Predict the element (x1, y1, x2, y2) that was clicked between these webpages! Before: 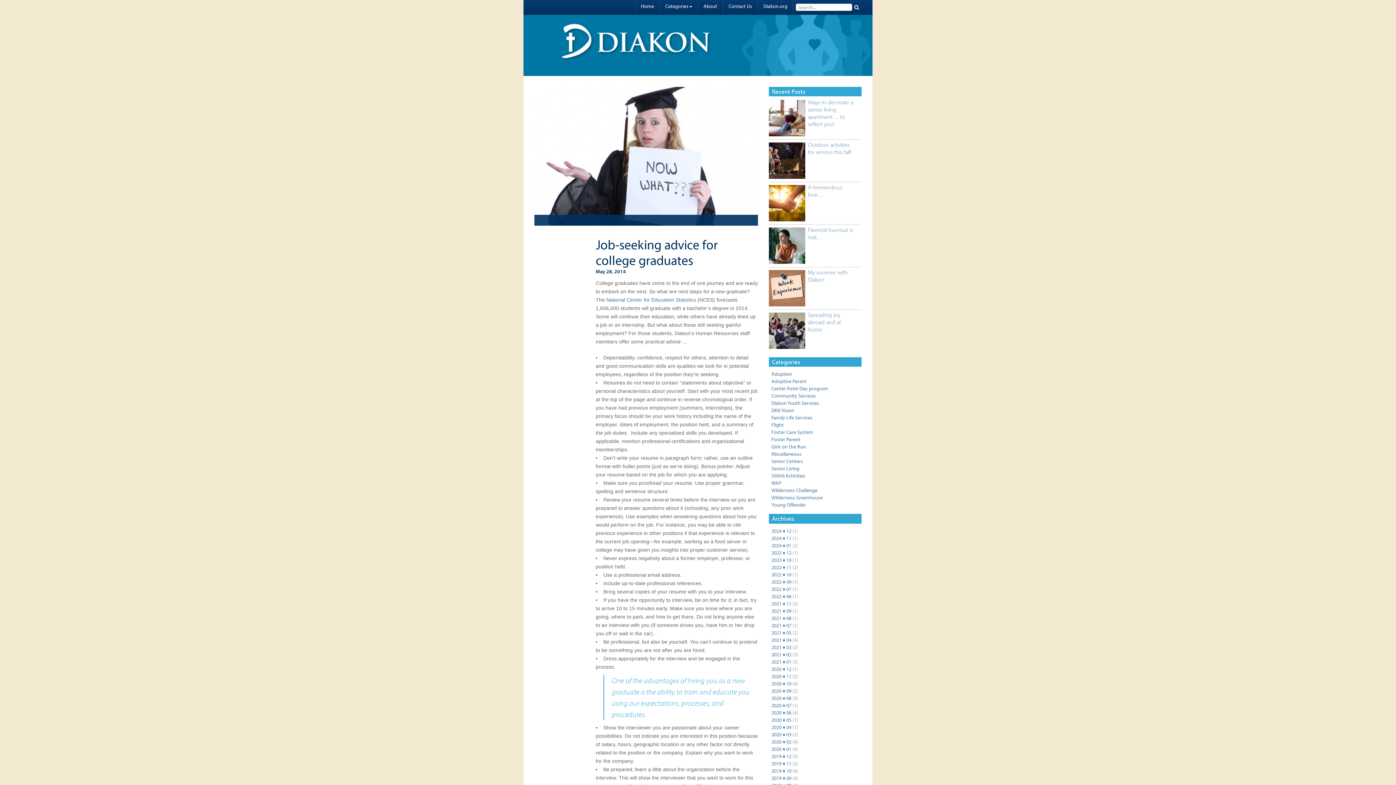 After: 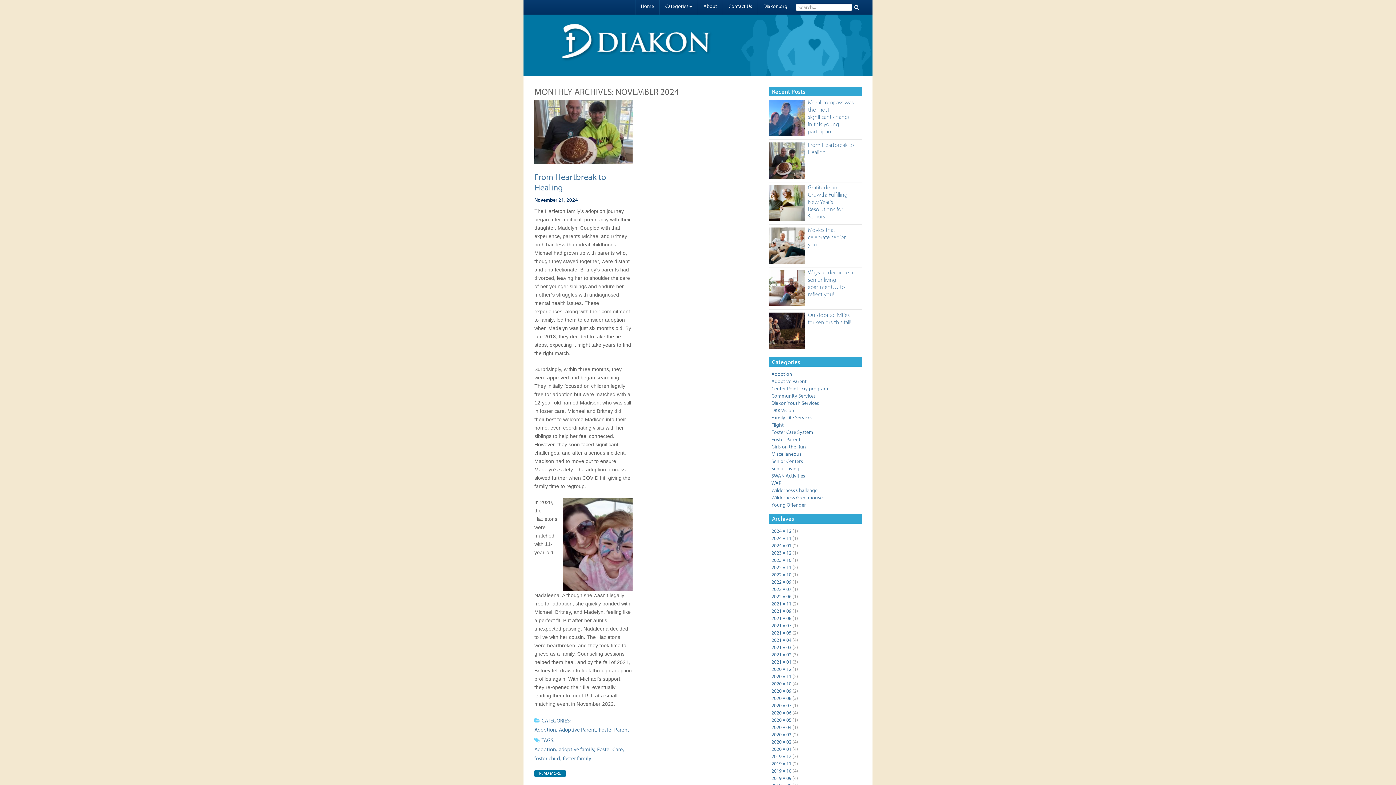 Action: bbox: (771, 535, 791, 541) label: 2024 ♦ 11